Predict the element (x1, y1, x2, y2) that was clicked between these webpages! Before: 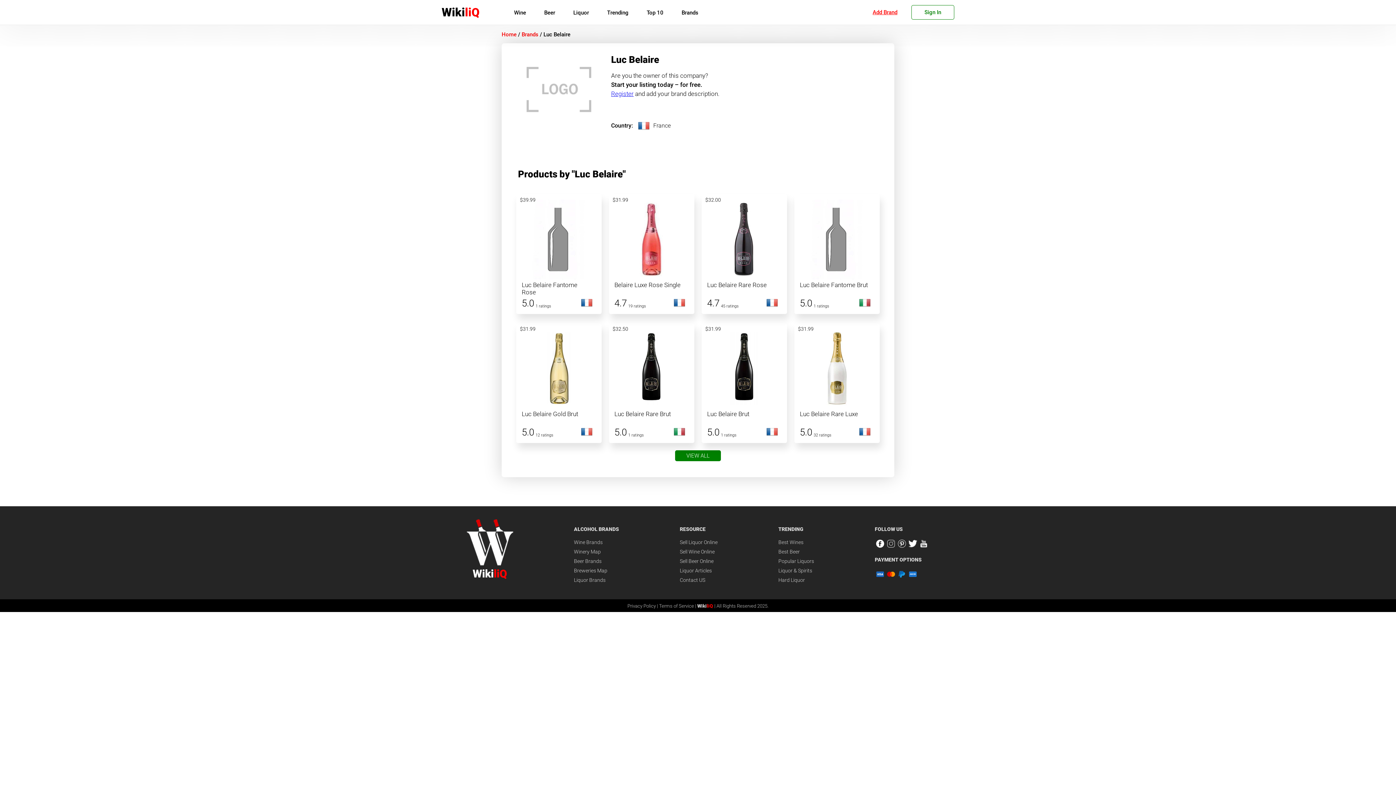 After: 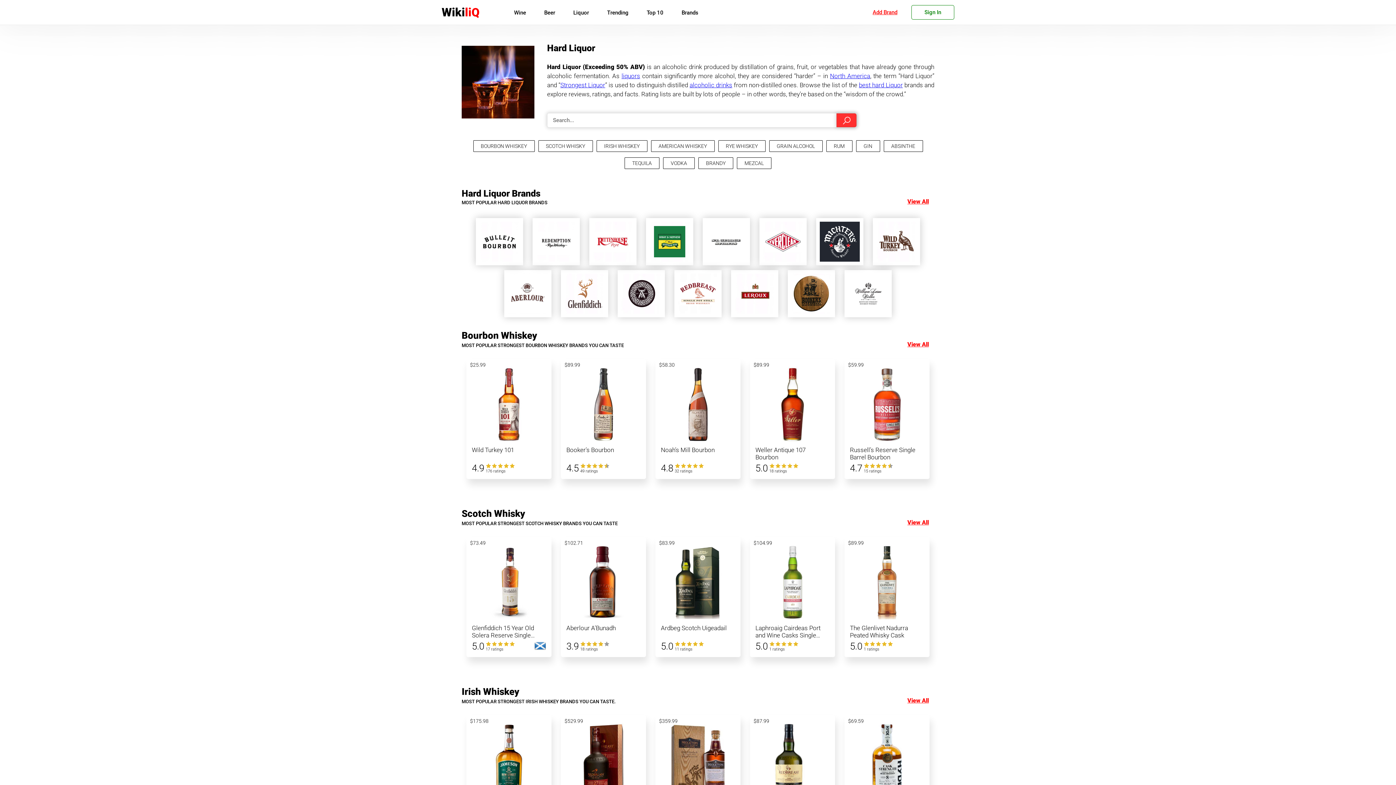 Action: label: Hard Liquor bbox: (778, 577, 814, 583)